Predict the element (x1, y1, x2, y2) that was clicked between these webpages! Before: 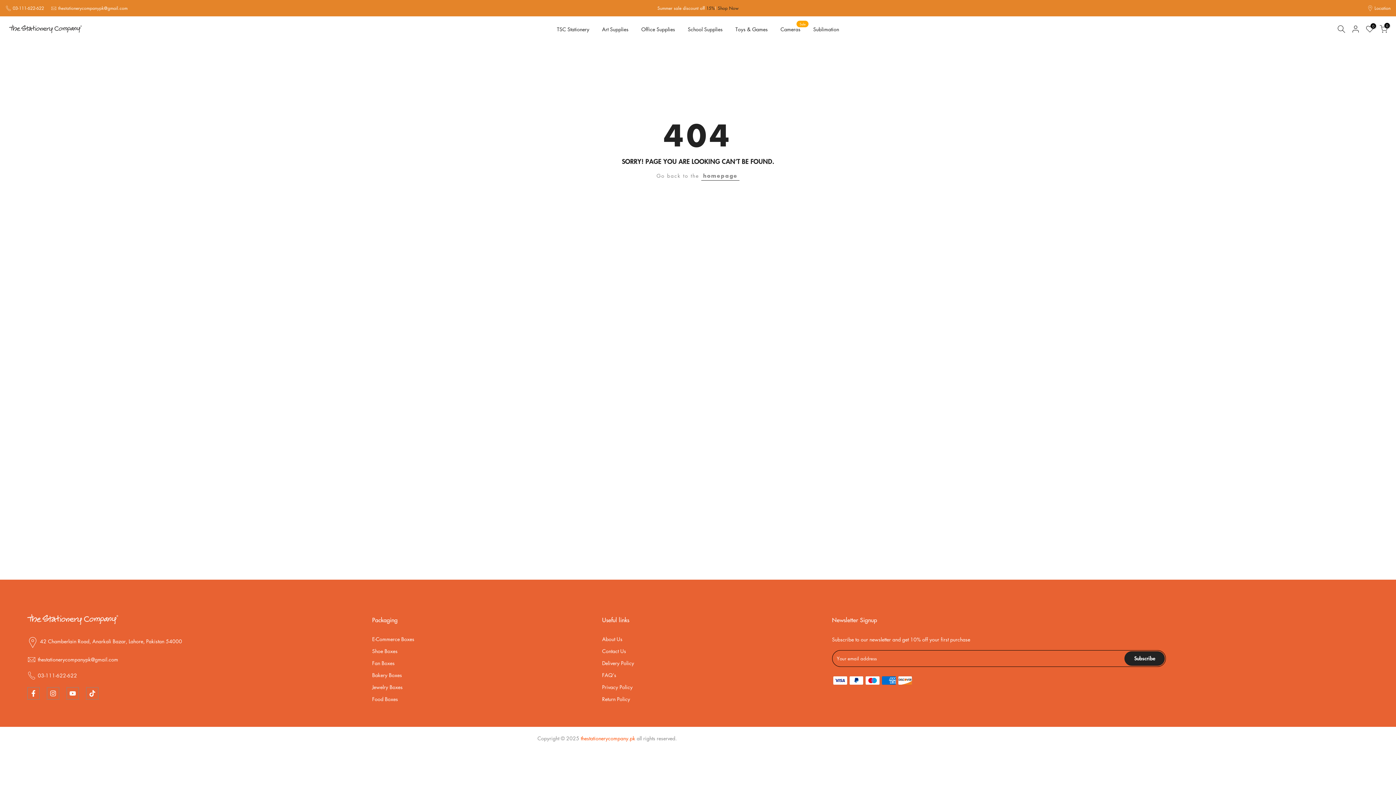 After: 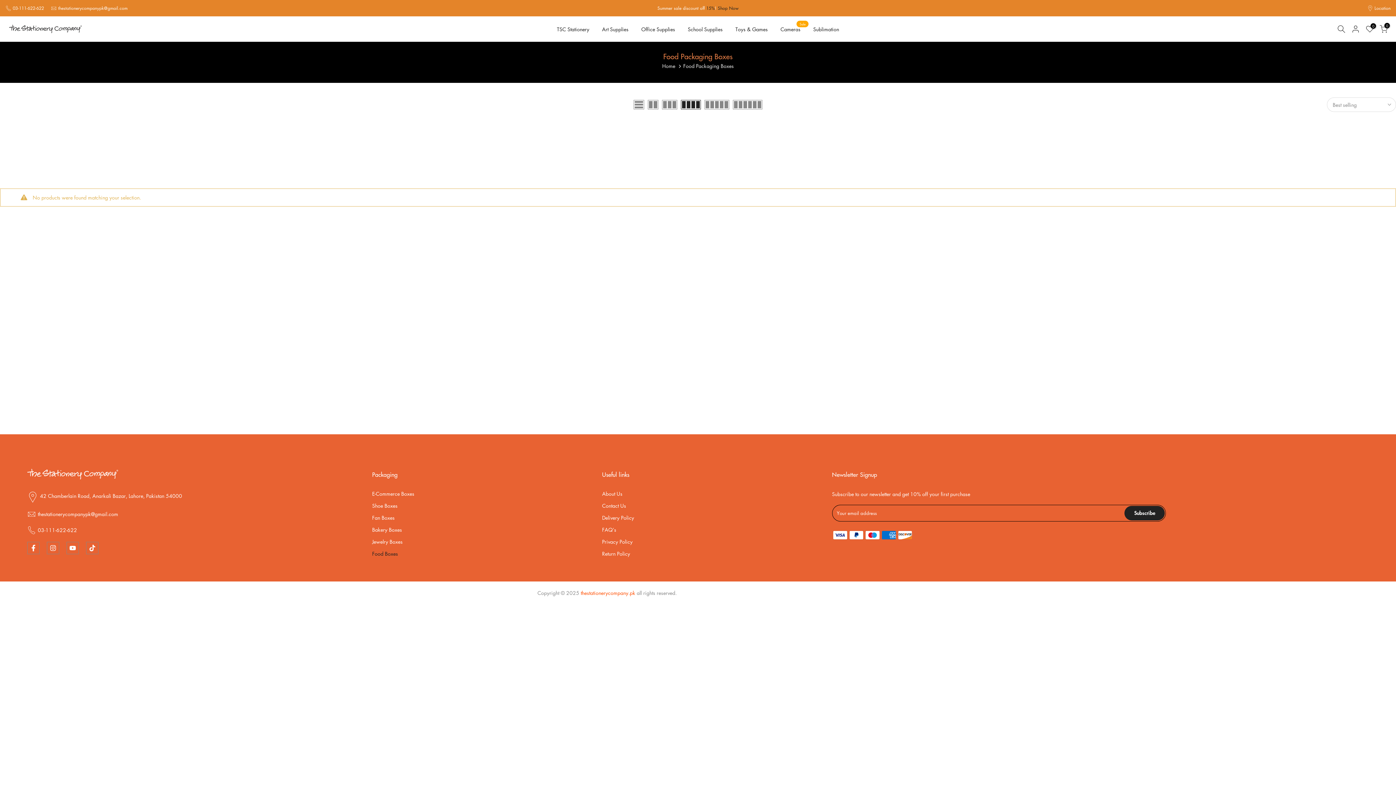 Action: bbox: (372, 696, 398, 702) label: Food Boxes